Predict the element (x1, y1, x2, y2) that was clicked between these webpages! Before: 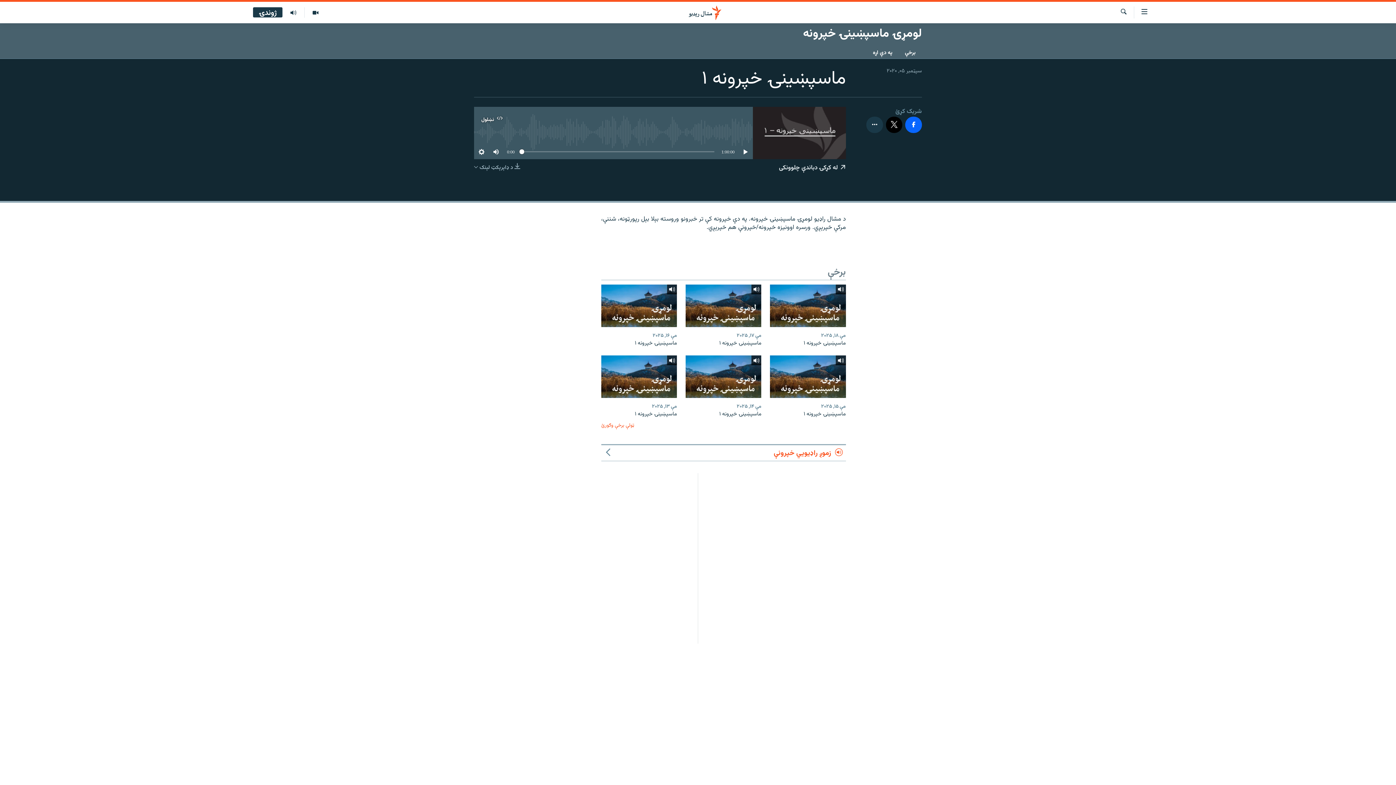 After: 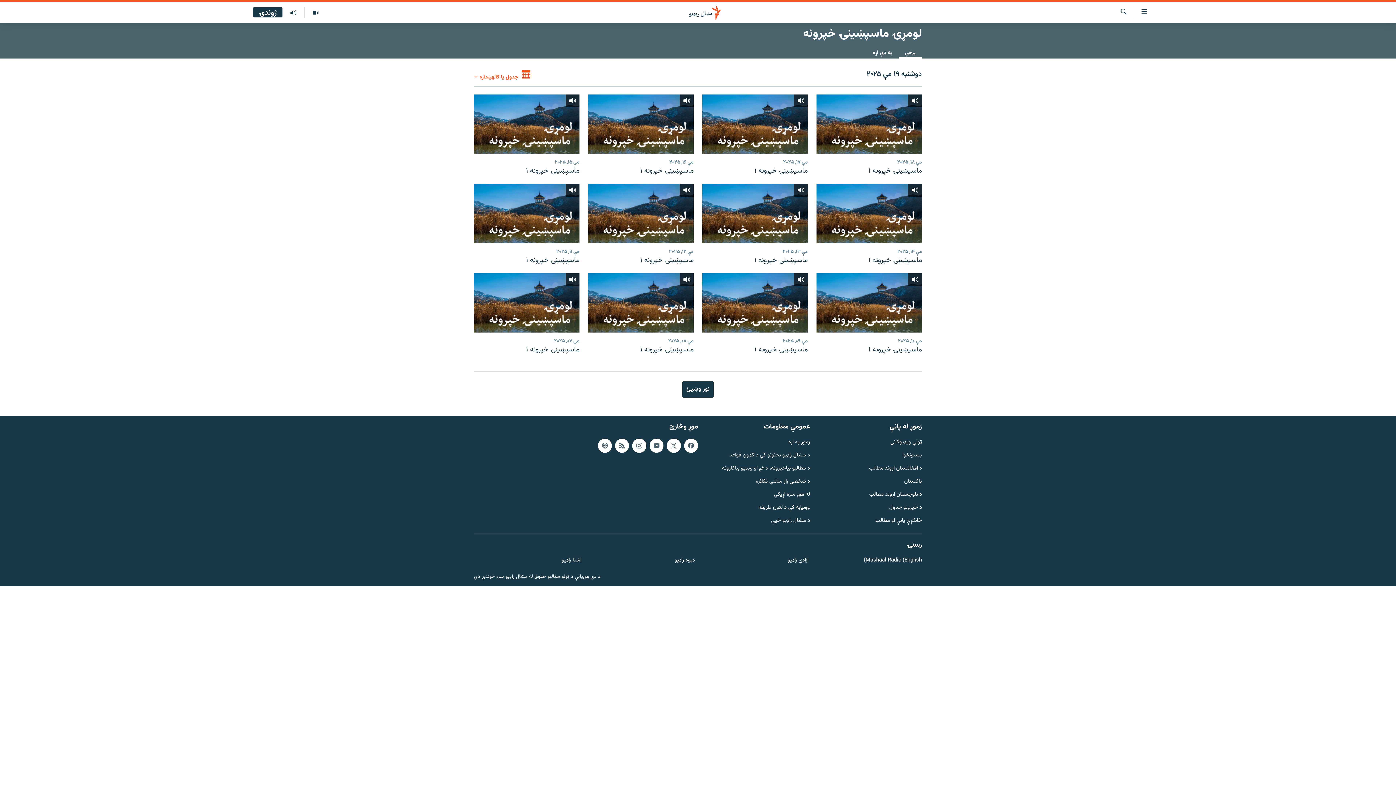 Action: bbox: (601, 422, 846, 429) label: ټولې برخې وګورئ